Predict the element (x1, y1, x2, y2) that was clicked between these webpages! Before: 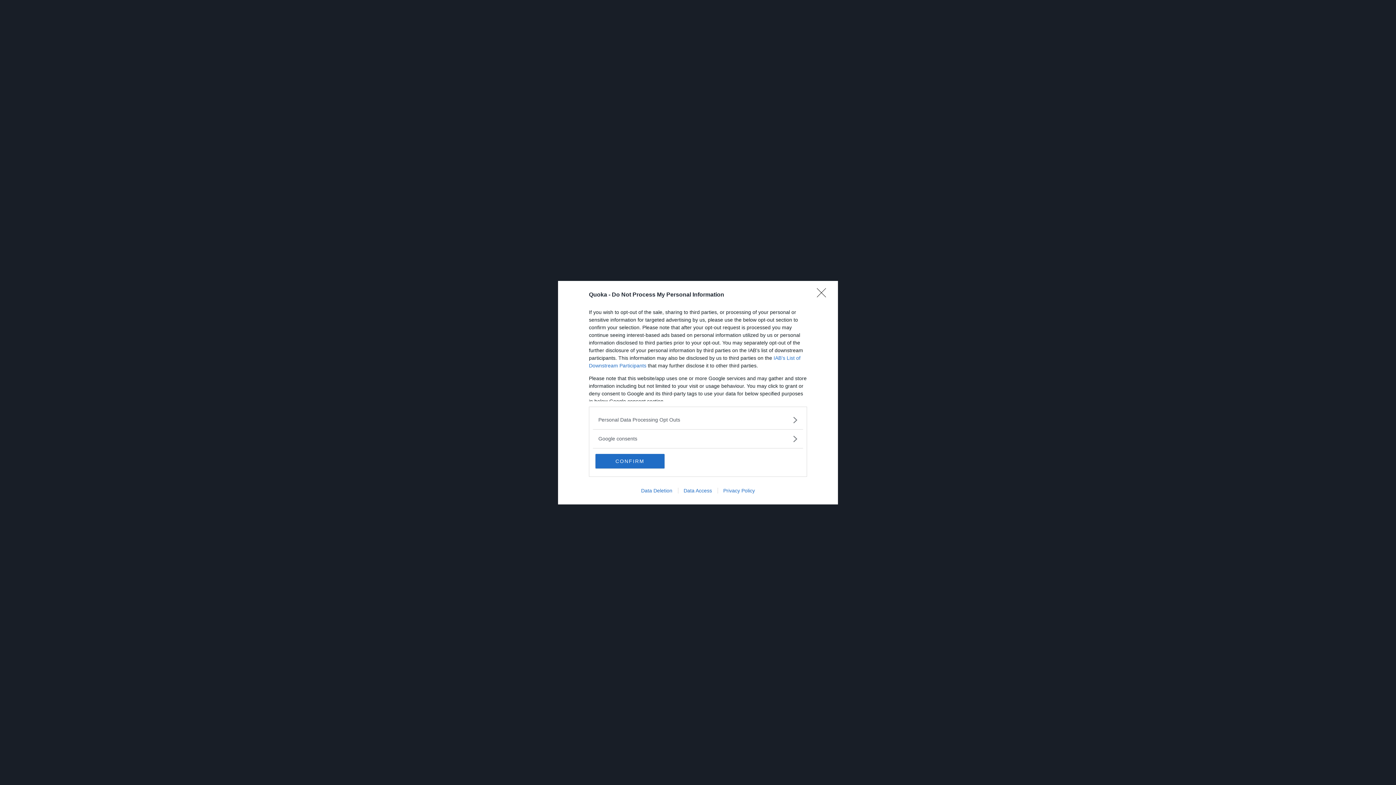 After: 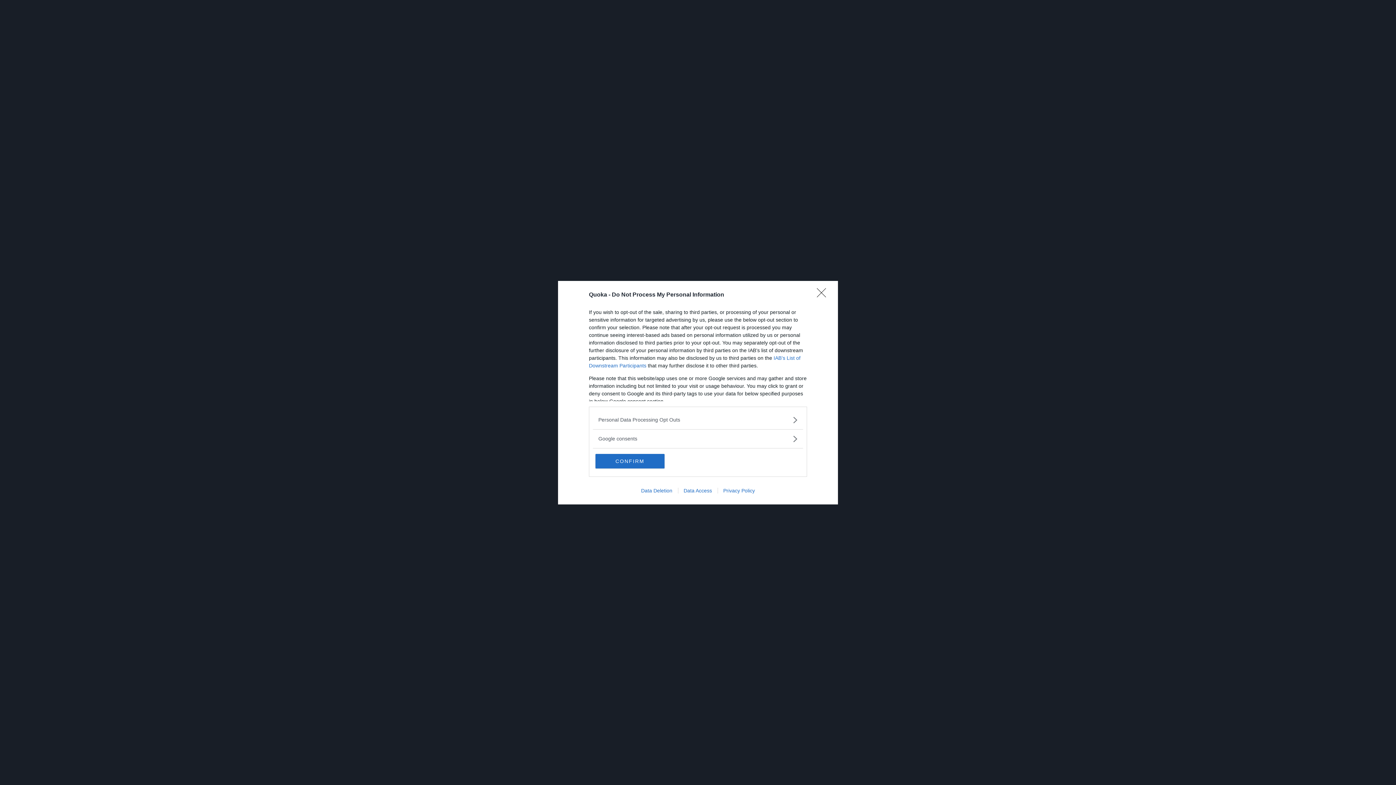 Action: bbox: (678, 487, 717, 493) label: Data Access